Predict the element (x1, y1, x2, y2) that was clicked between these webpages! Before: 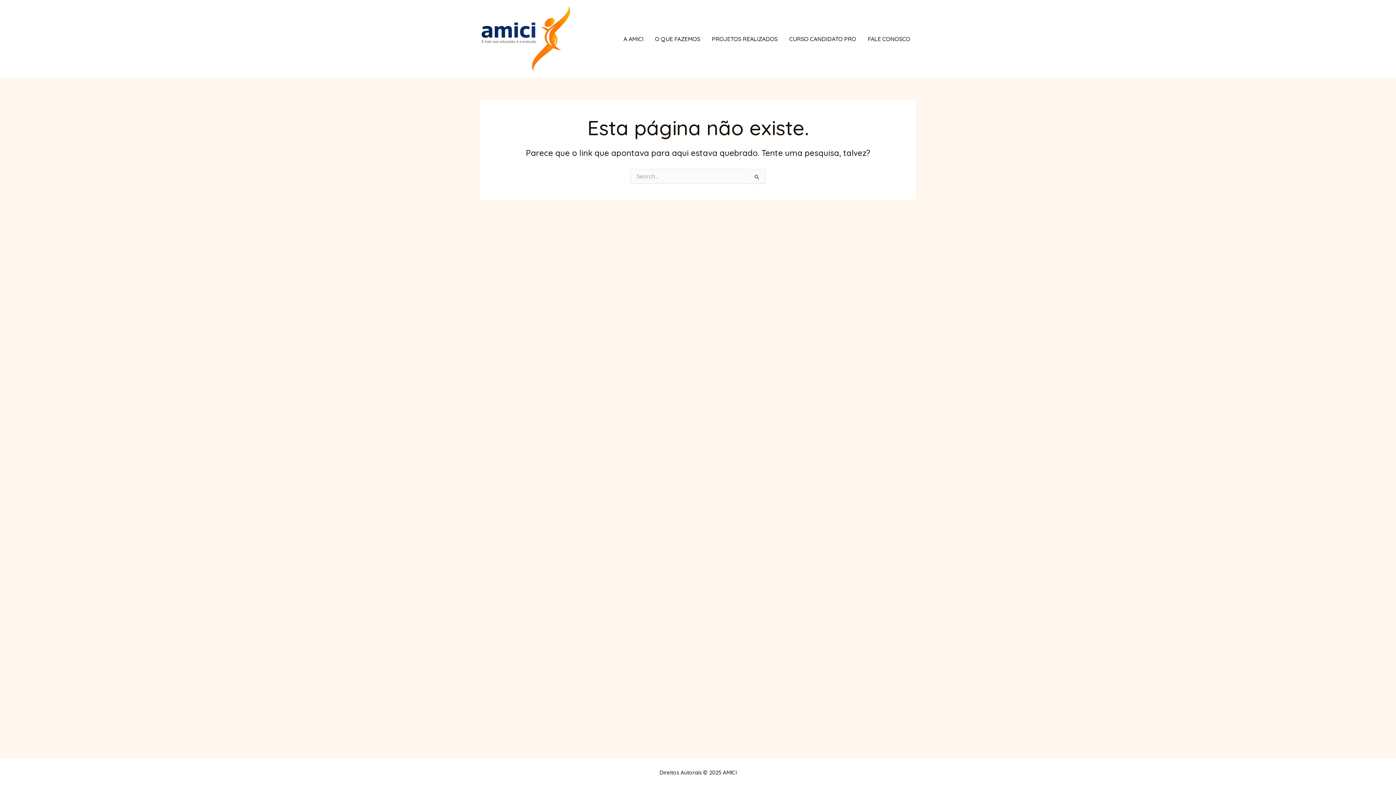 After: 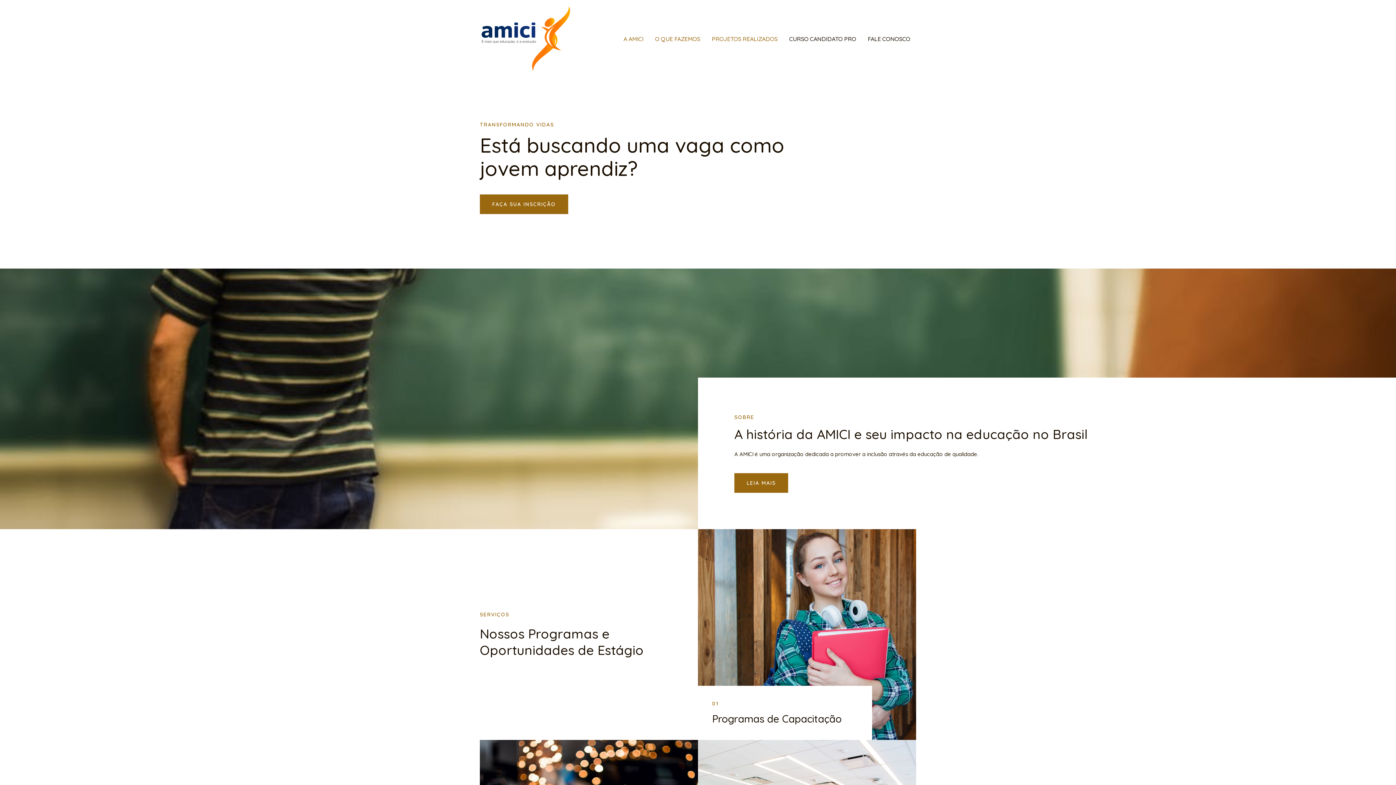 Action: bbox: (480, 34, 570, 41)